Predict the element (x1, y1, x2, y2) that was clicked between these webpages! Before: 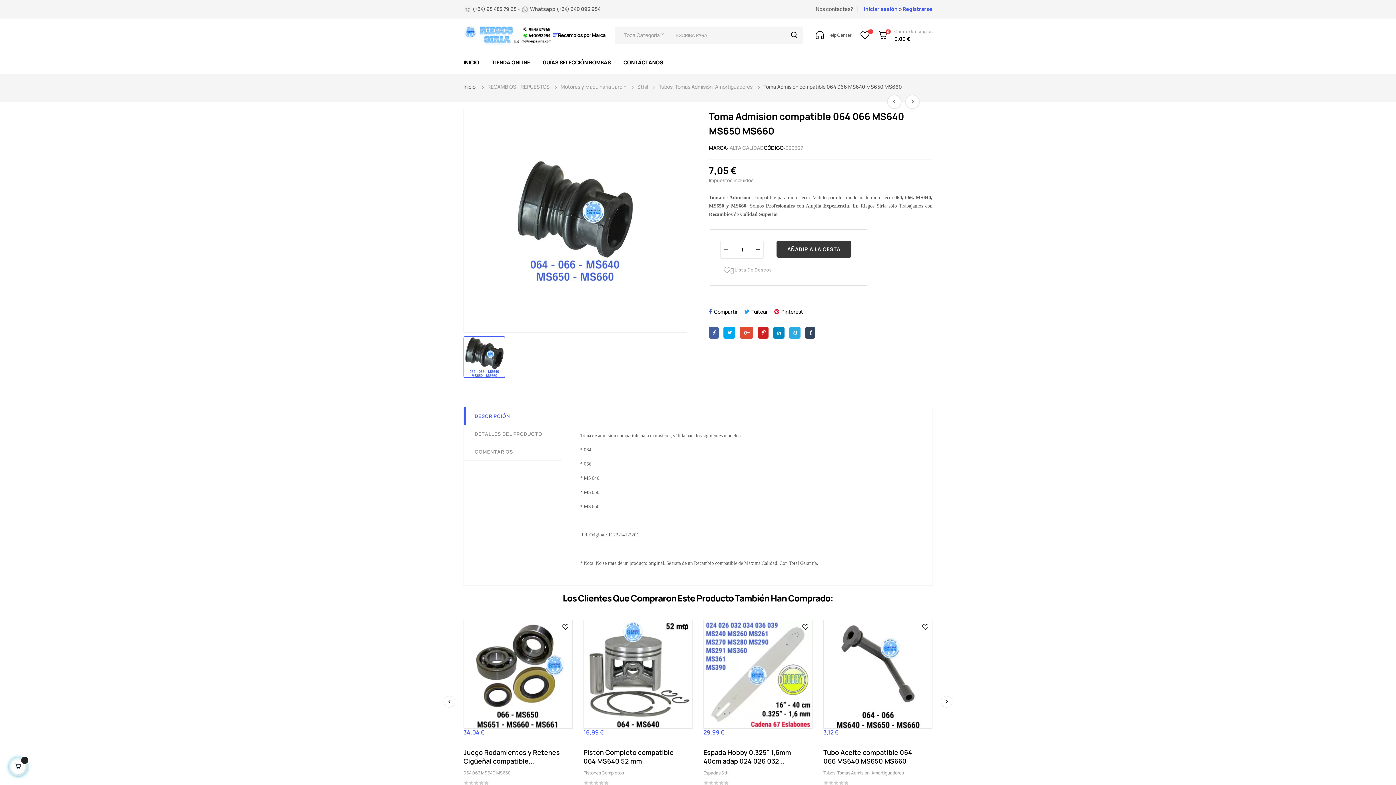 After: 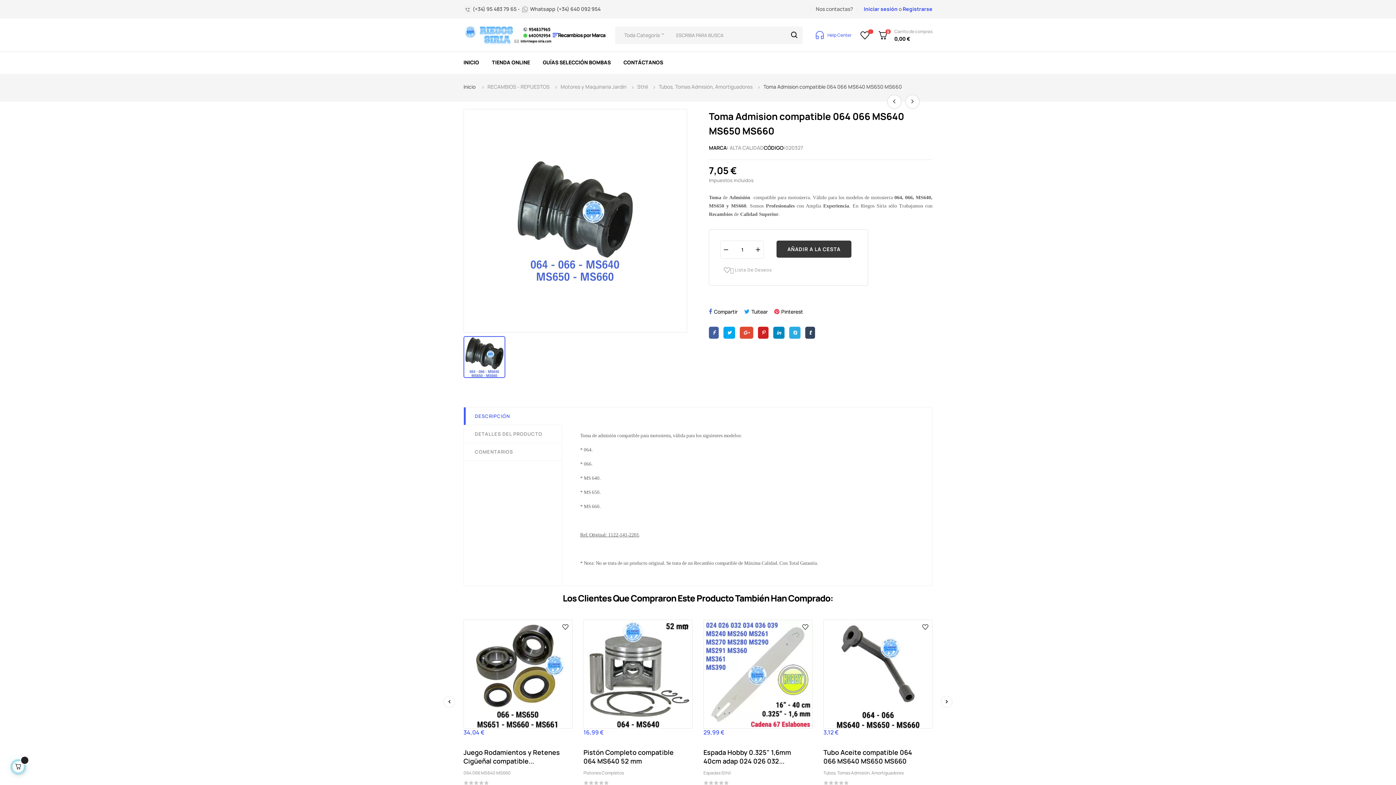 Action: label: Help Center bbox: (816, 31, 851, 39)